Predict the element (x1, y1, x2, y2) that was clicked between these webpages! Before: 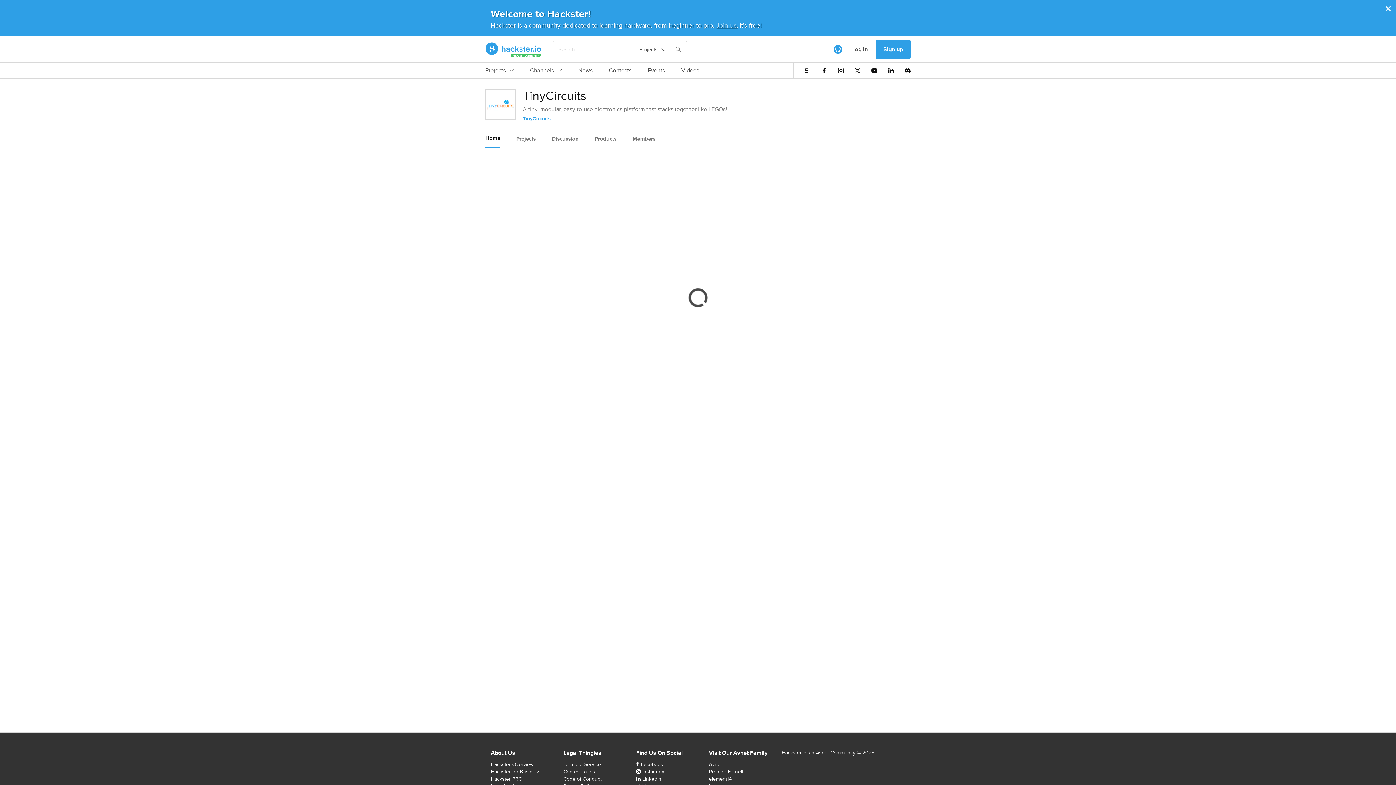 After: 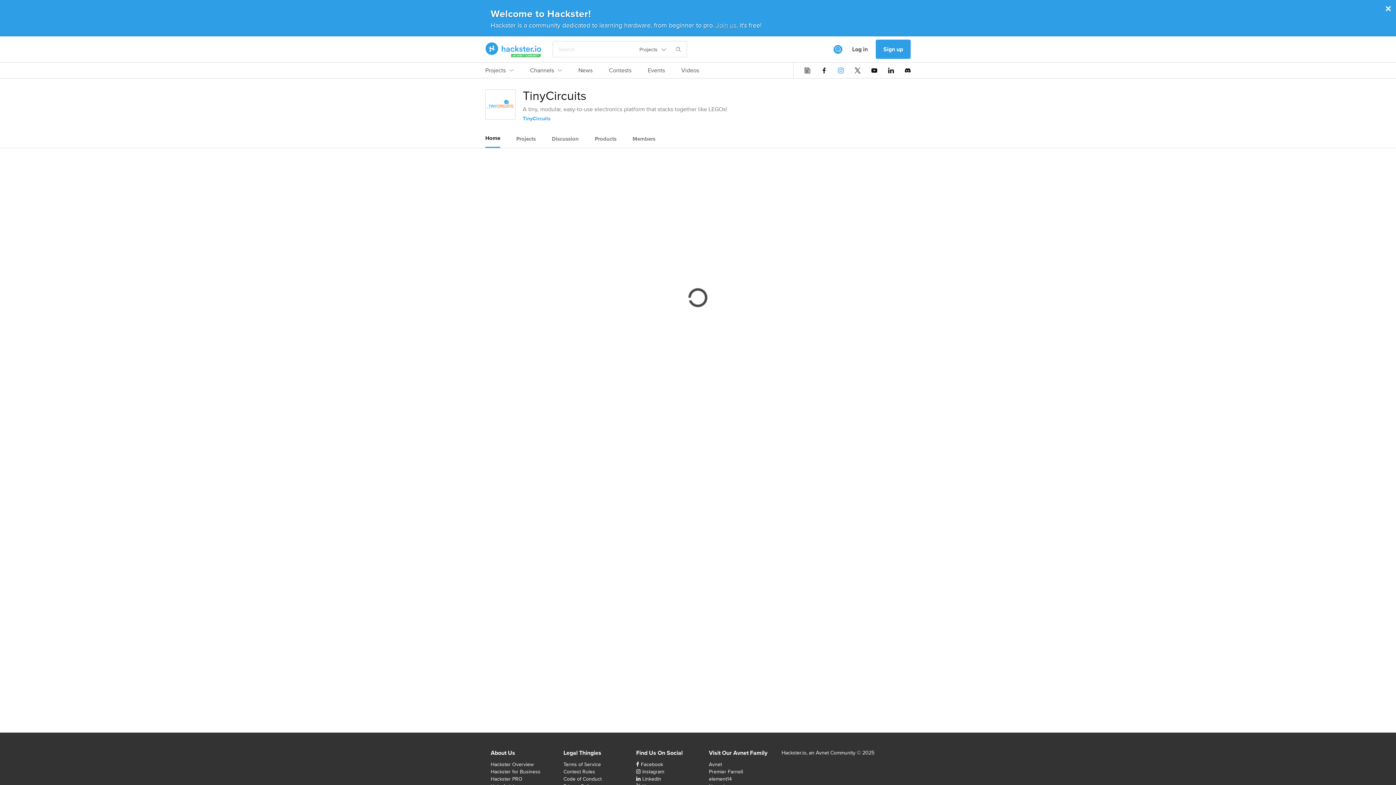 Action: bbox: (838, 67, 844, 73)